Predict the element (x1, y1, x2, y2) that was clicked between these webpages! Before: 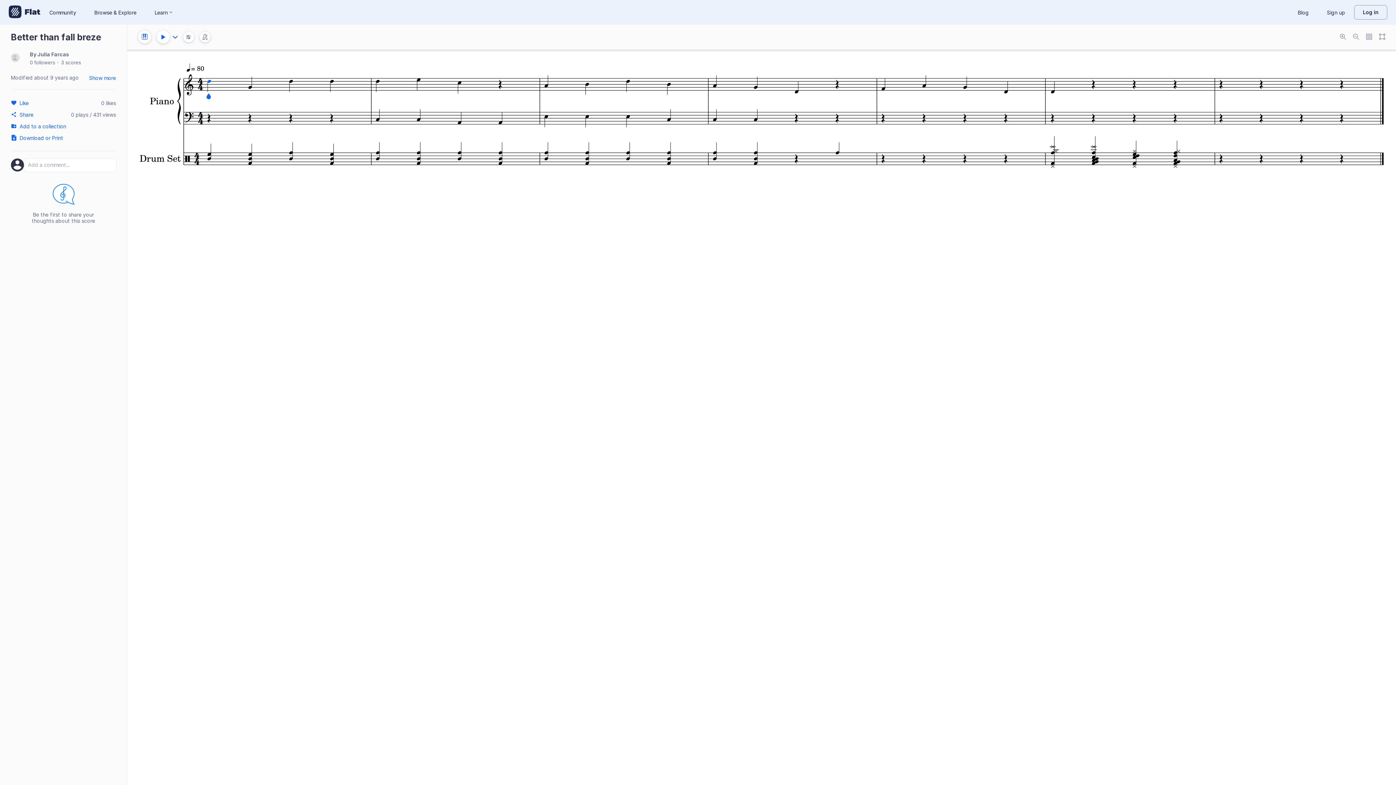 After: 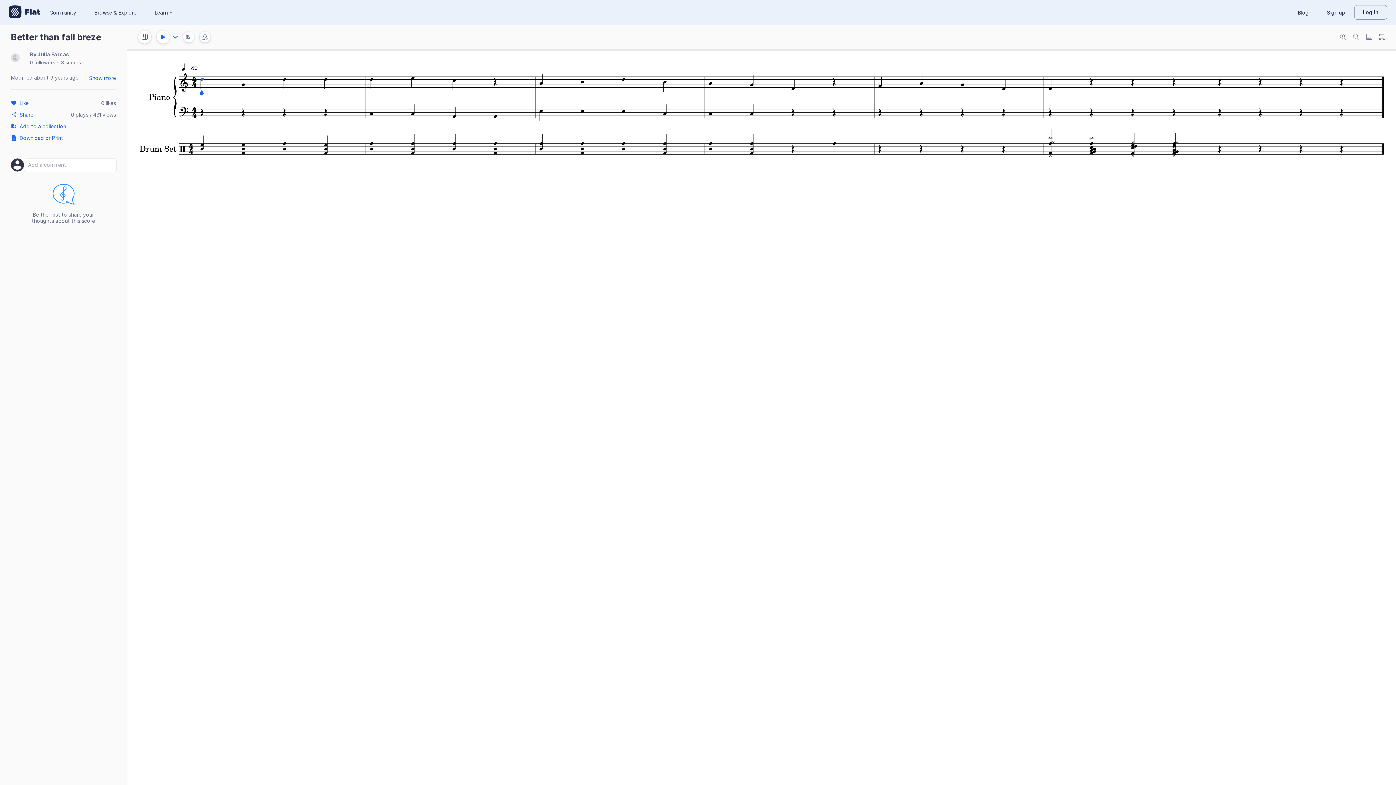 Action: bbox: (1349, 30, 1362, 44)